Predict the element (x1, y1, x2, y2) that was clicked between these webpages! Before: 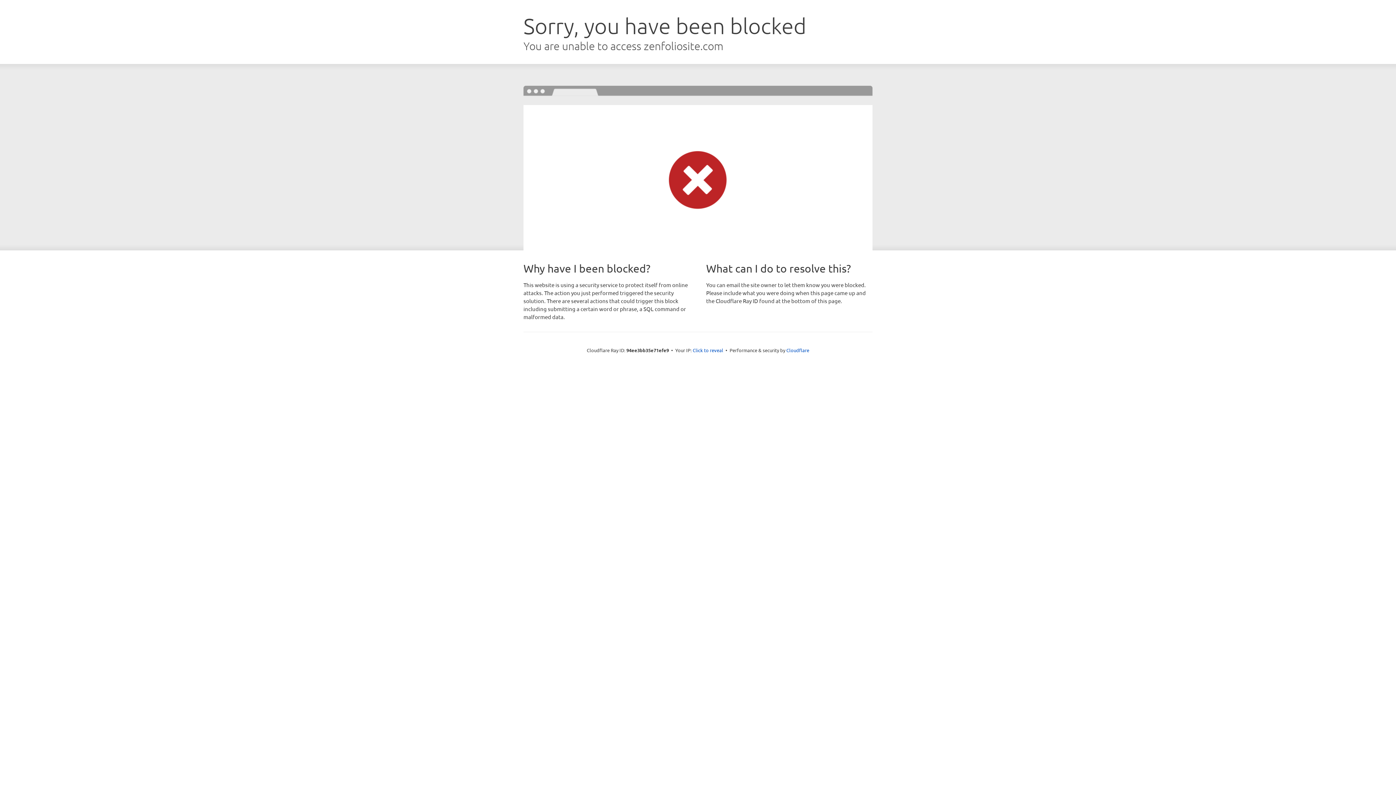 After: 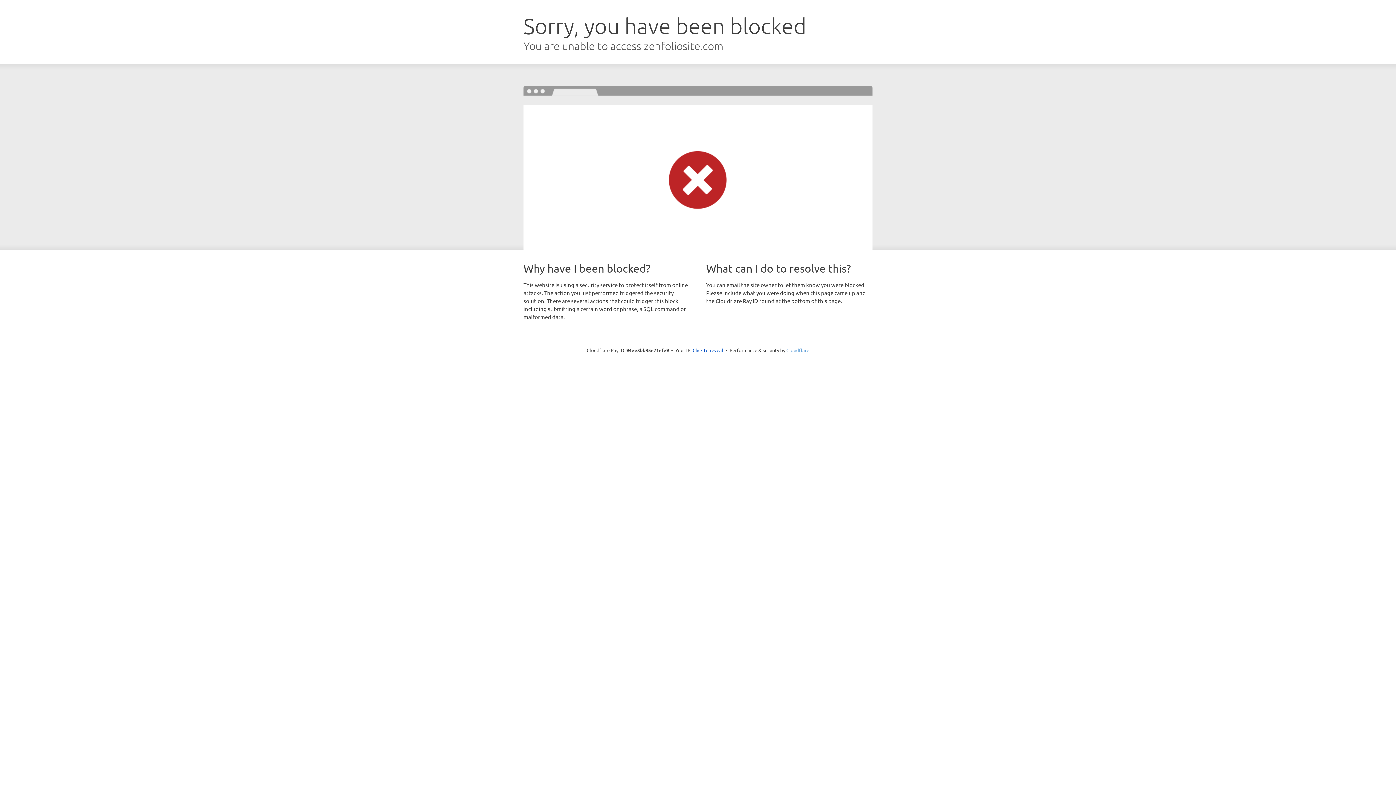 Action: label: Cloudflare bbox: (786, 347, 809, 353)